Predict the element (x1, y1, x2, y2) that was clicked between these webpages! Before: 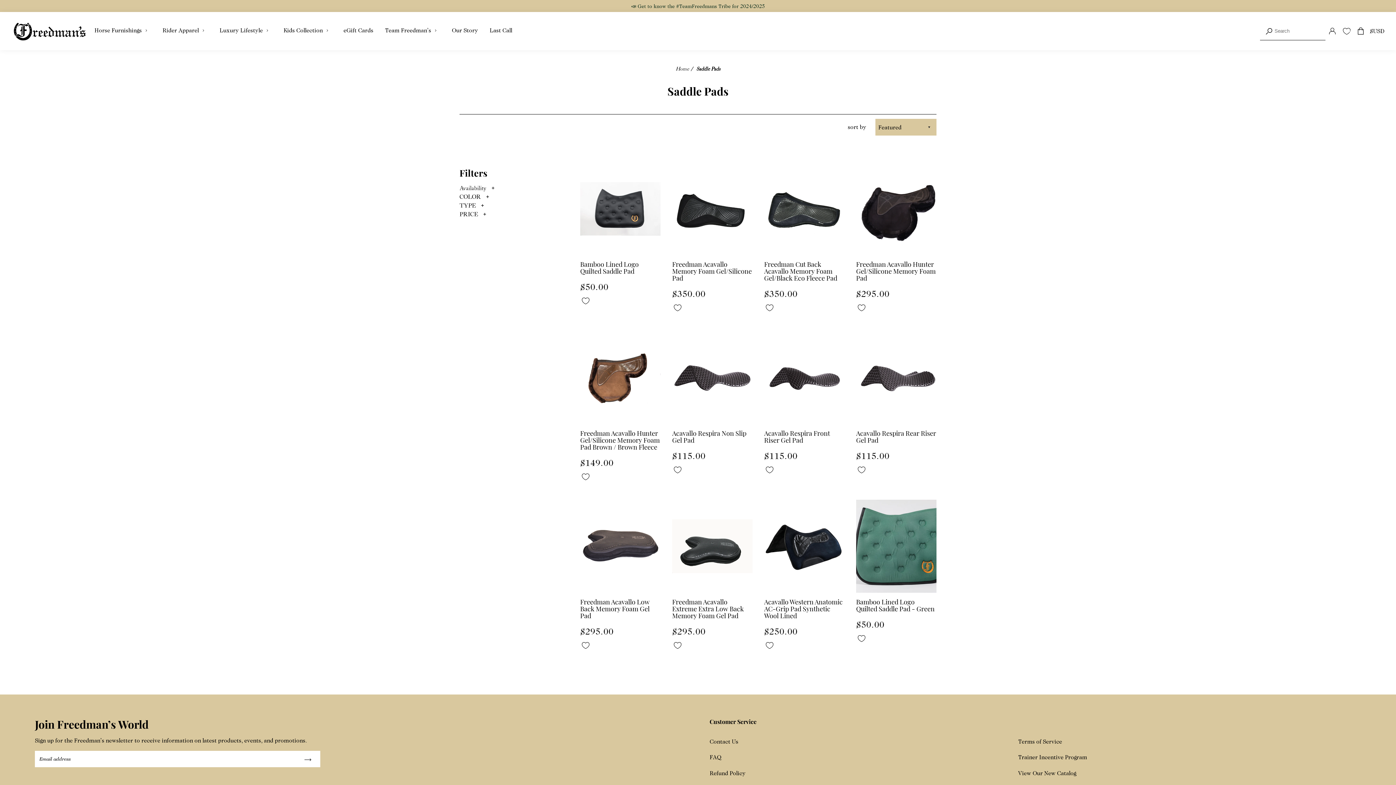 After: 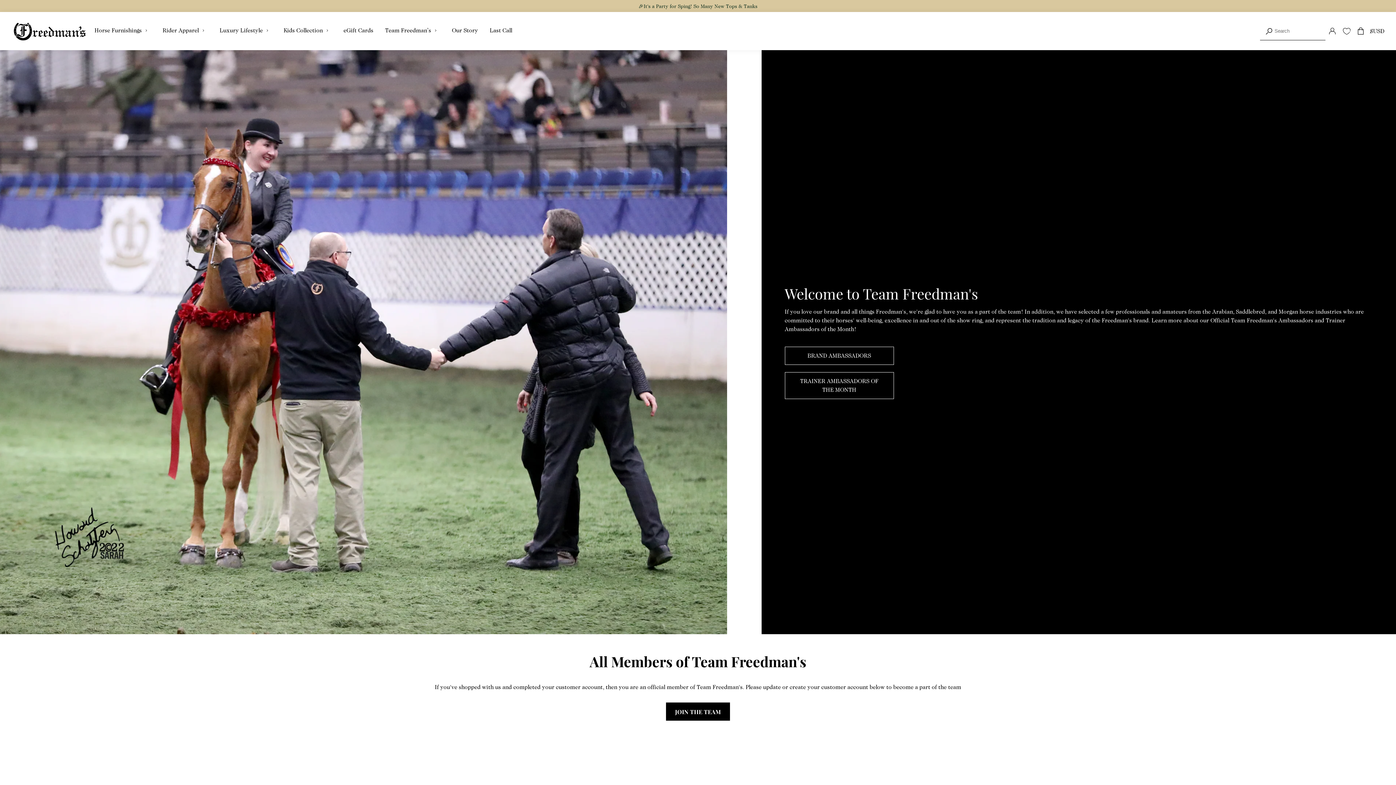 Action: label: Desktop menu Team Freedman’s bbox: (385, 26, 431, 34)